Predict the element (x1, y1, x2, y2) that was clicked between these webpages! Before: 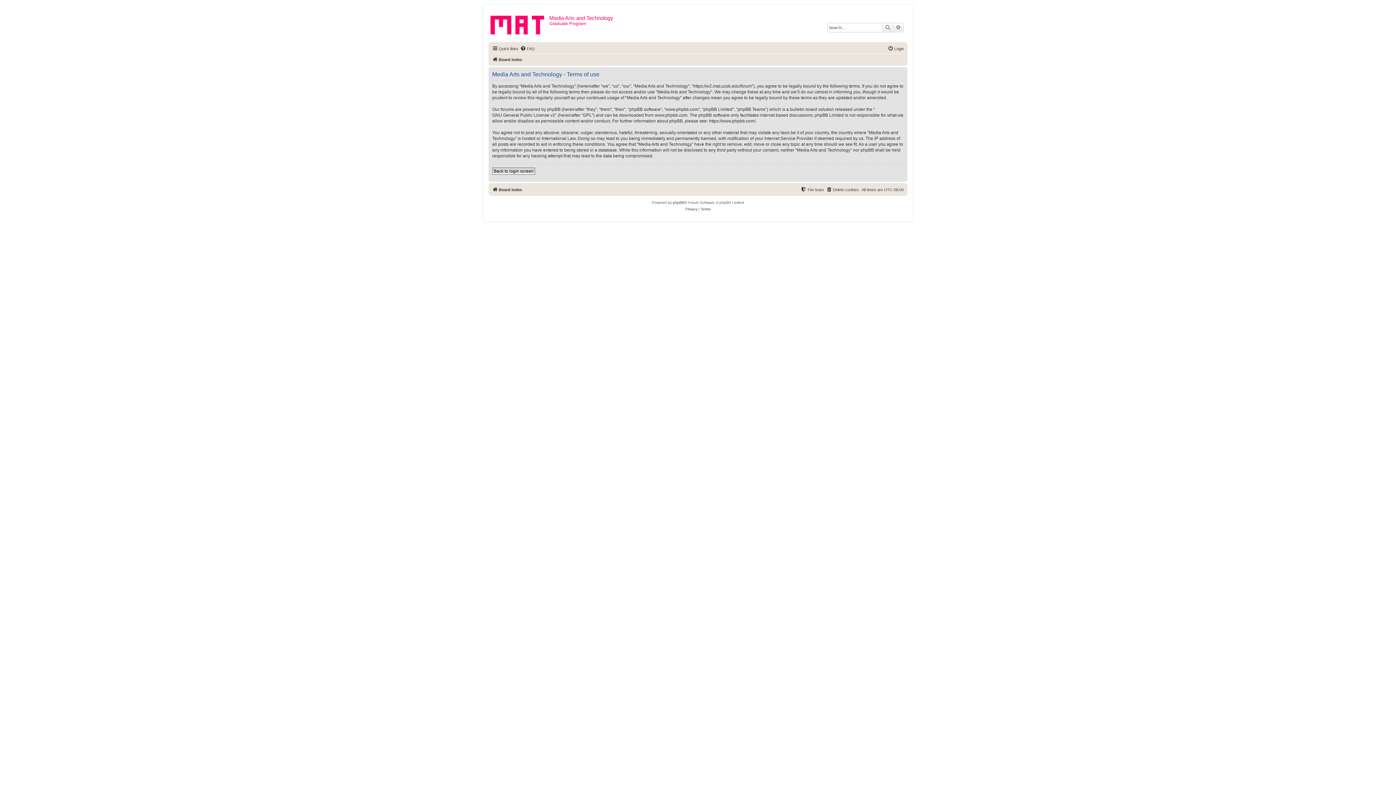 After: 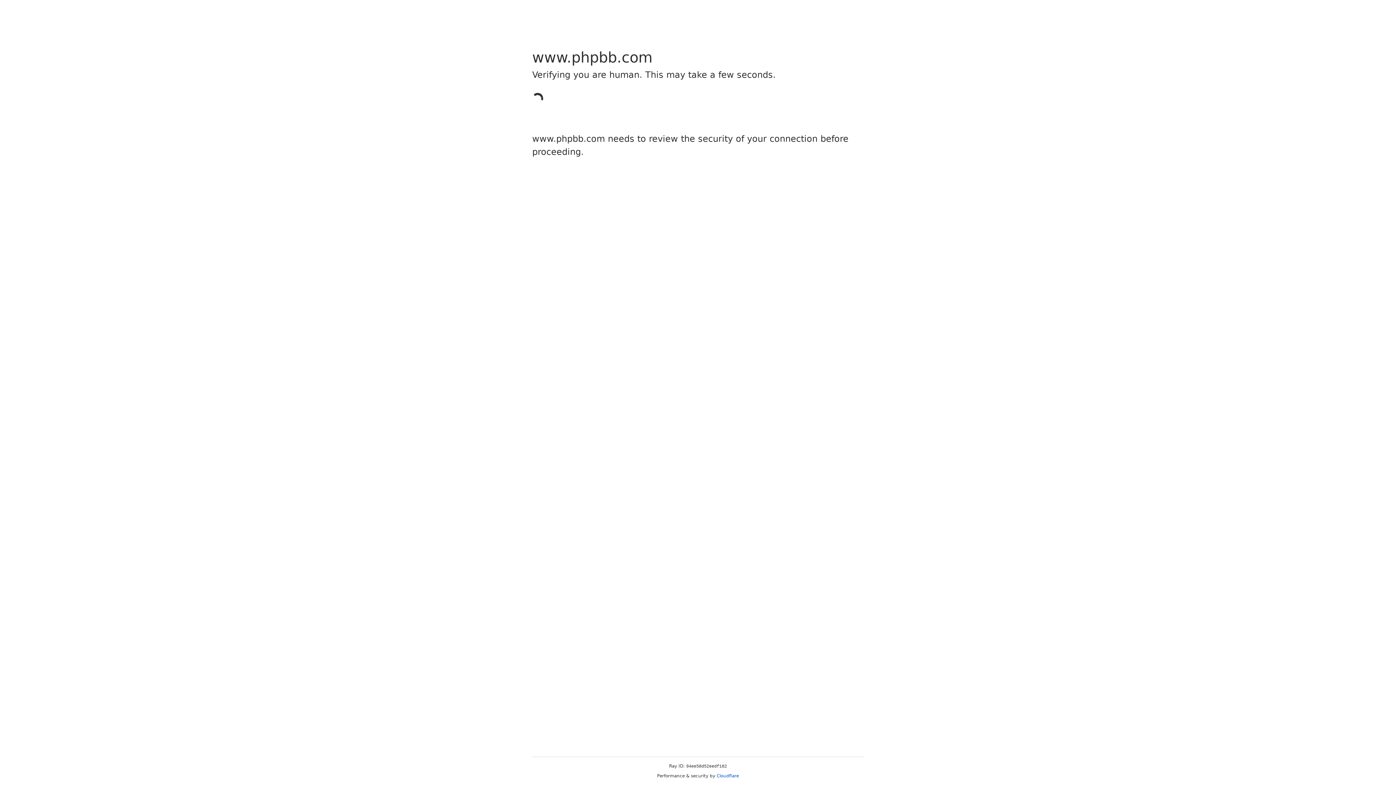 Action: label: https://www.phpbb.com/ bbox: (709, 118, 755, 124)